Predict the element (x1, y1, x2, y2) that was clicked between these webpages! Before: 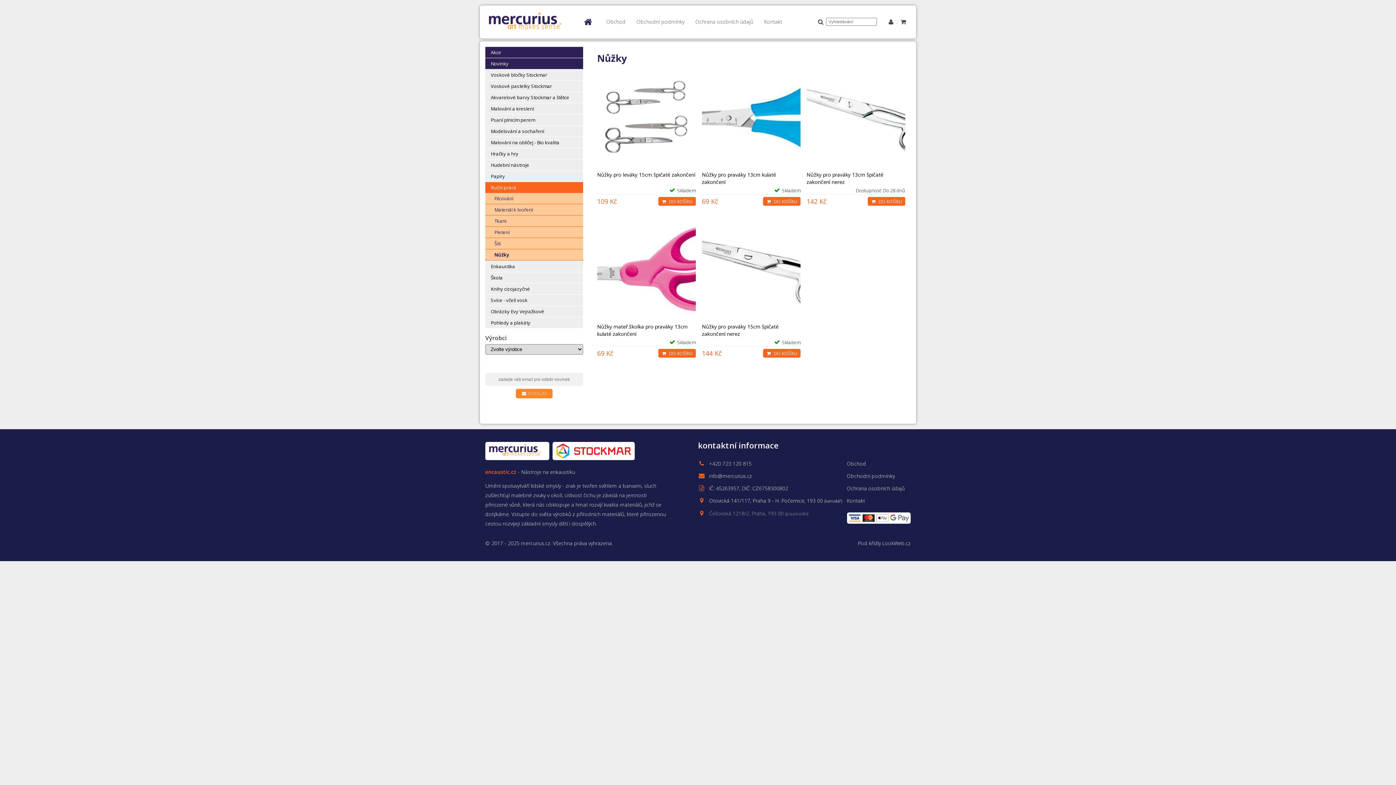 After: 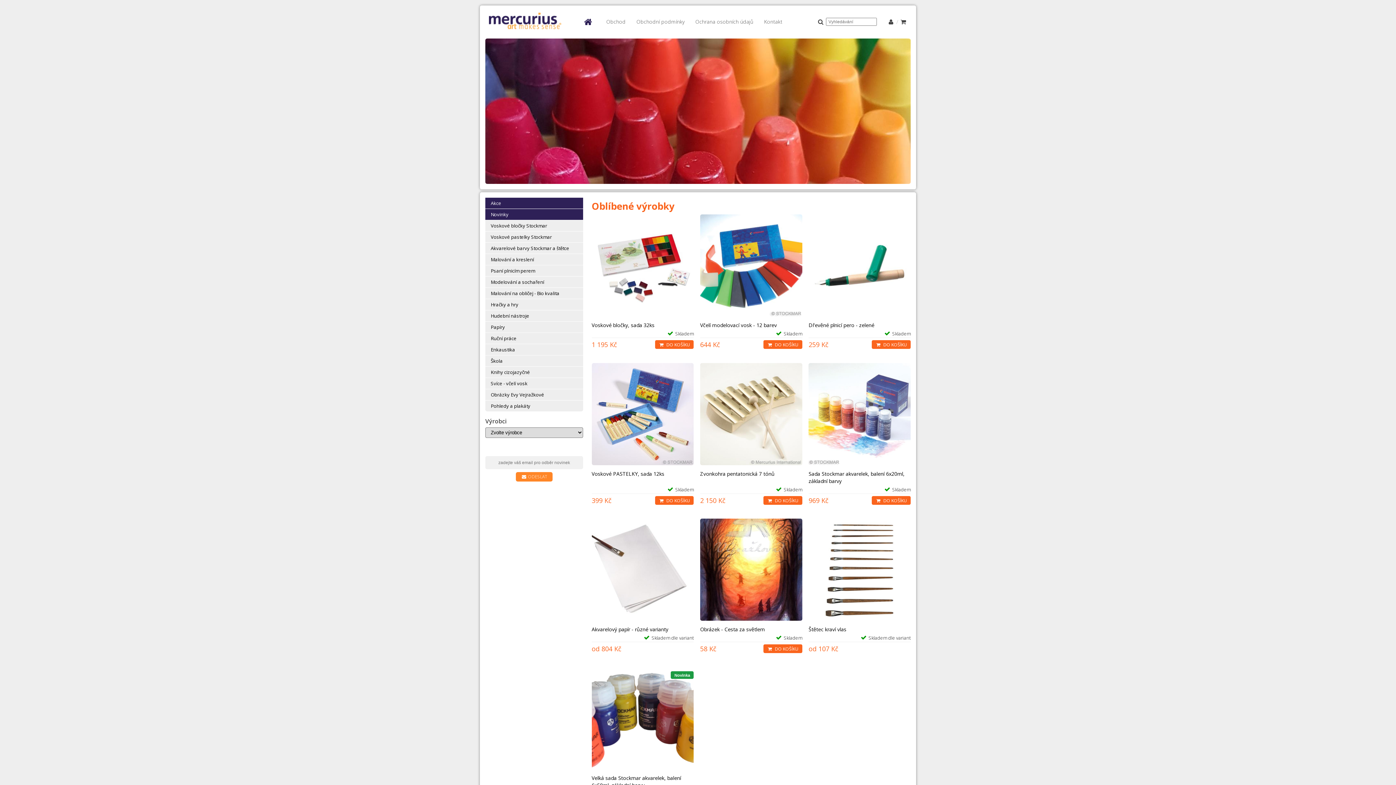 Action: bbox: (485, 460, 551, 467)